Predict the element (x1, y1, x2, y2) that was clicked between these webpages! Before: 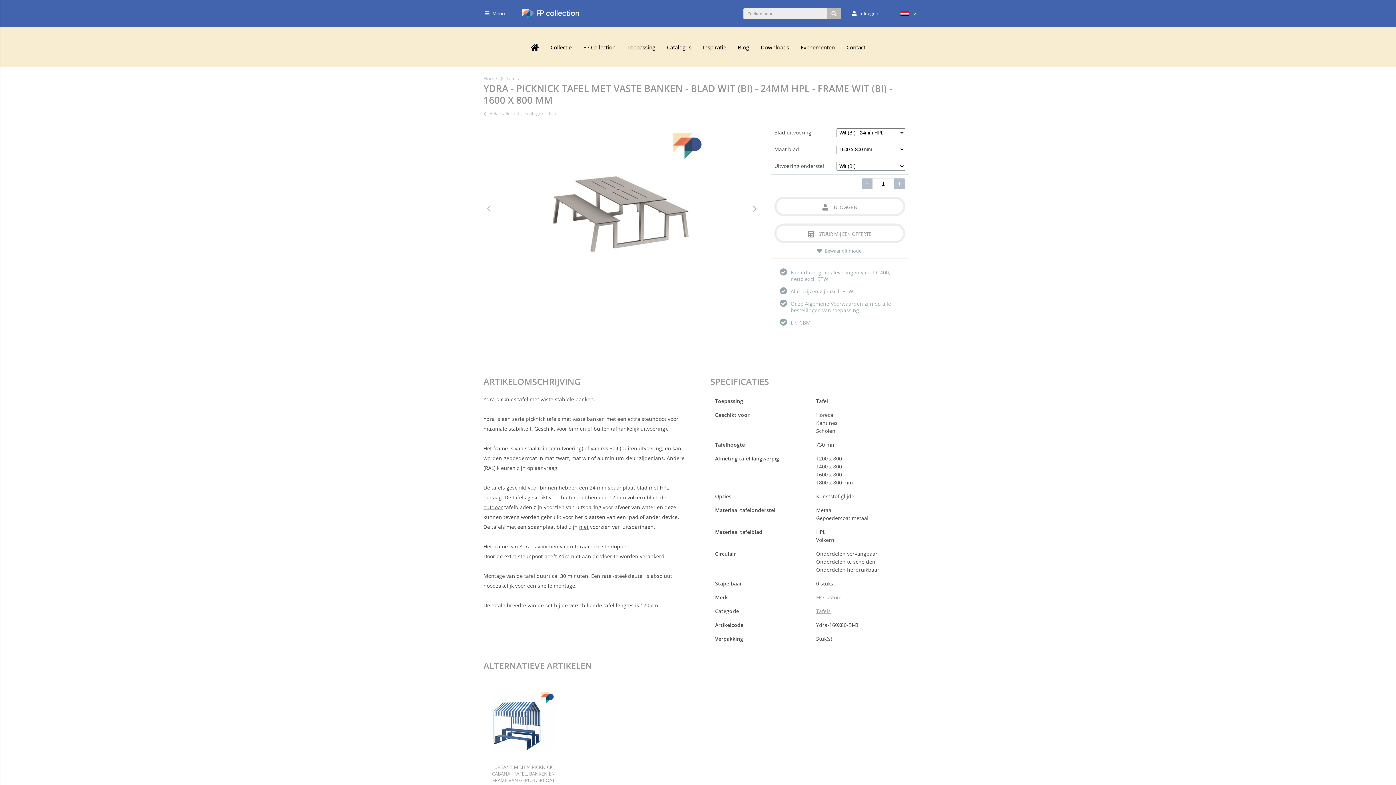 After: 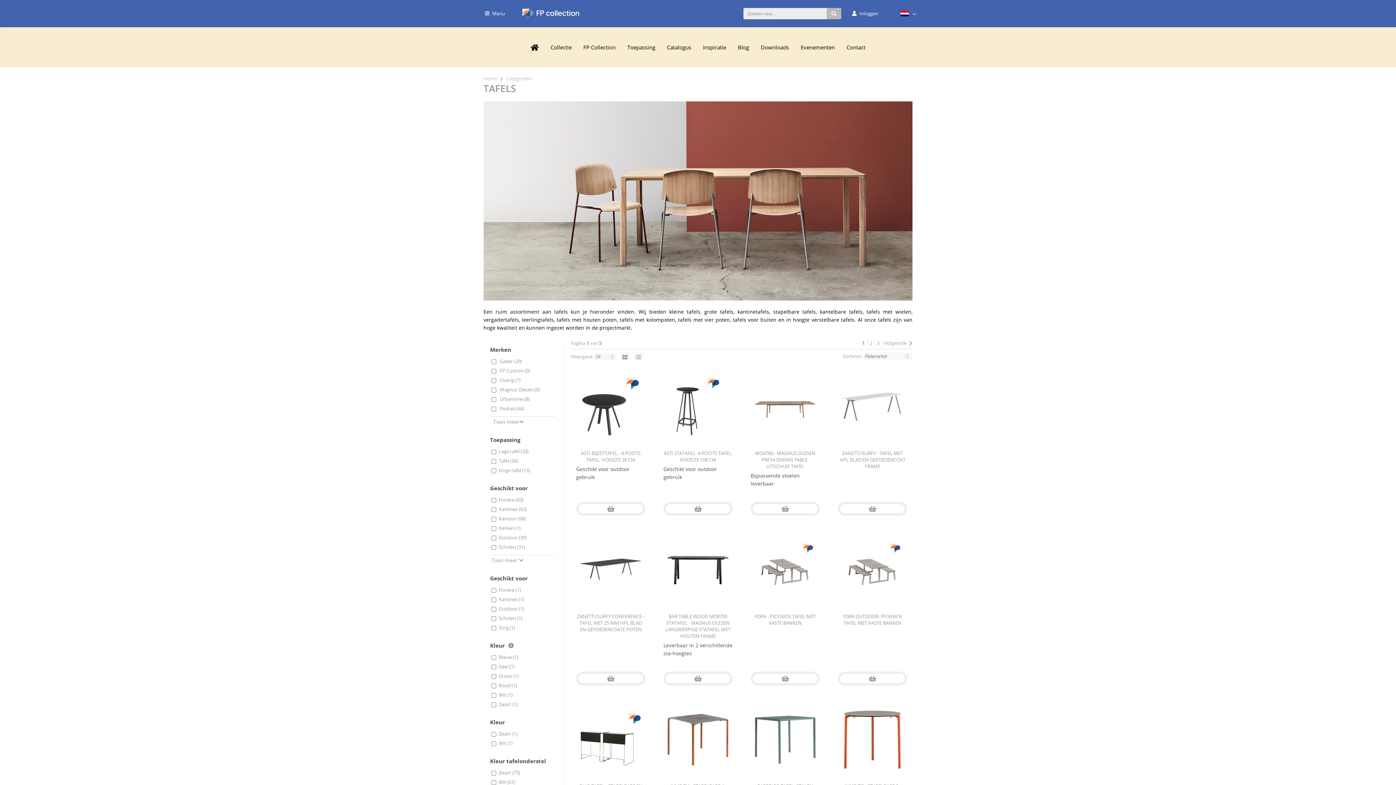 Action: bbox: (506, 75, 518, 81) label: Tafels